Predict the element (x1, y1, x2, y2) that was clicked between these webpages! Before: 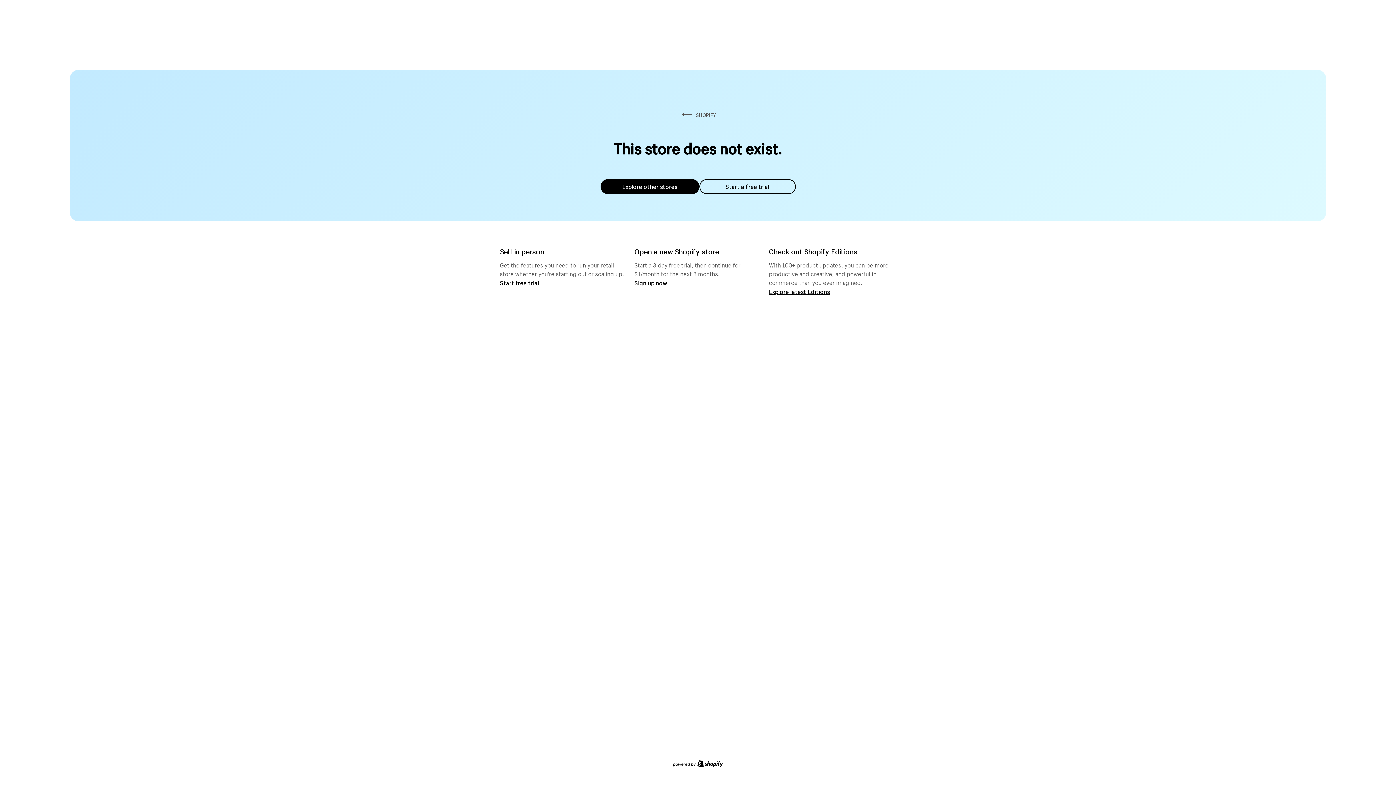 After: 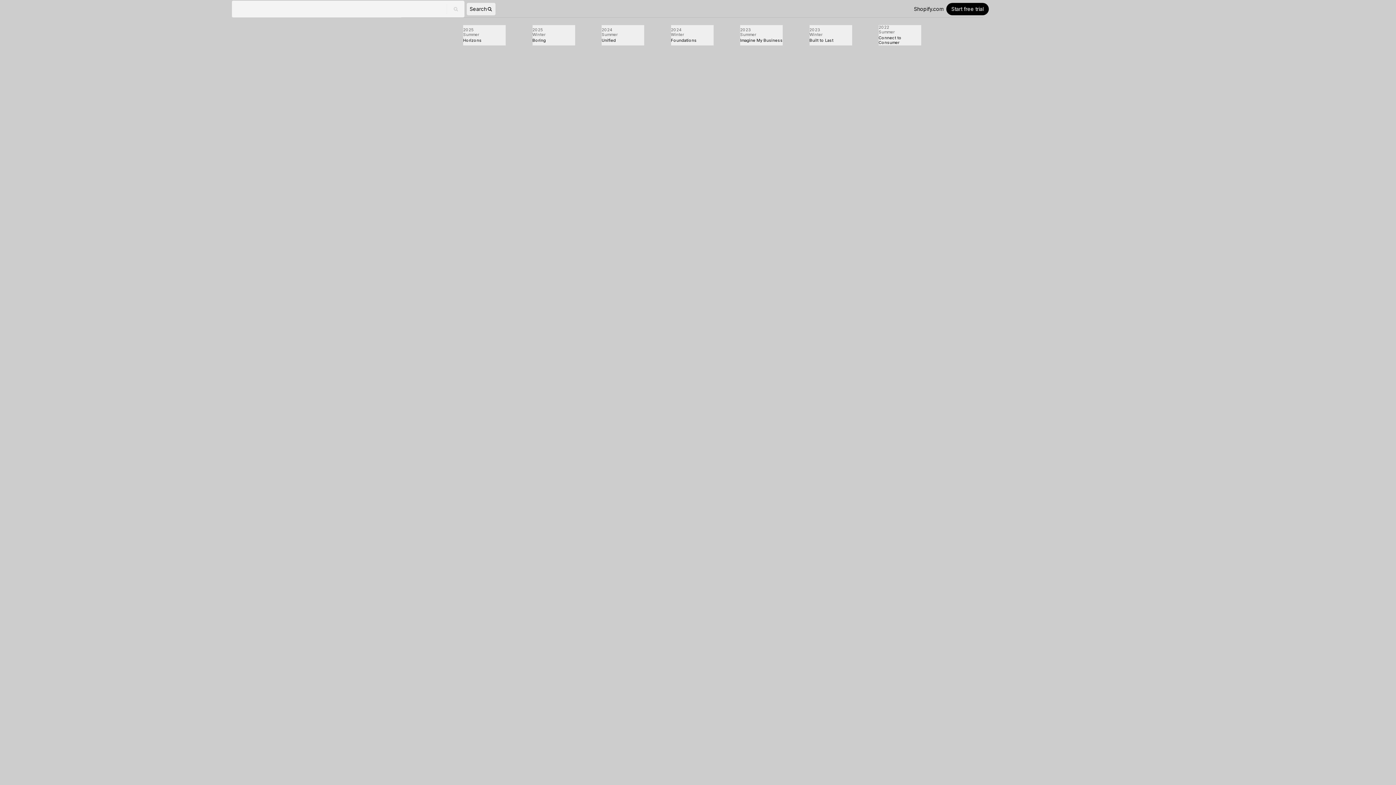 Action: label: Explore latest Editions bbox: (769, 287, 830, 295)